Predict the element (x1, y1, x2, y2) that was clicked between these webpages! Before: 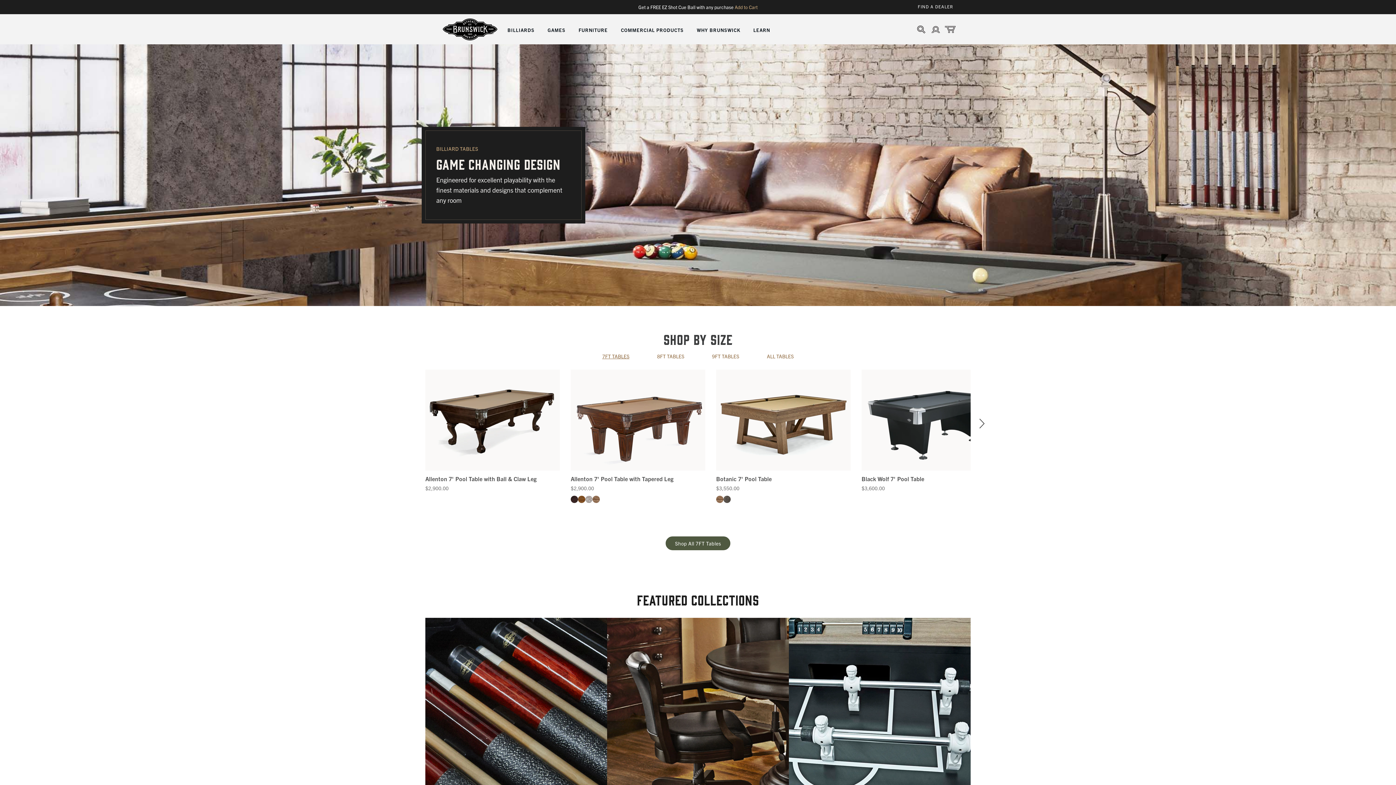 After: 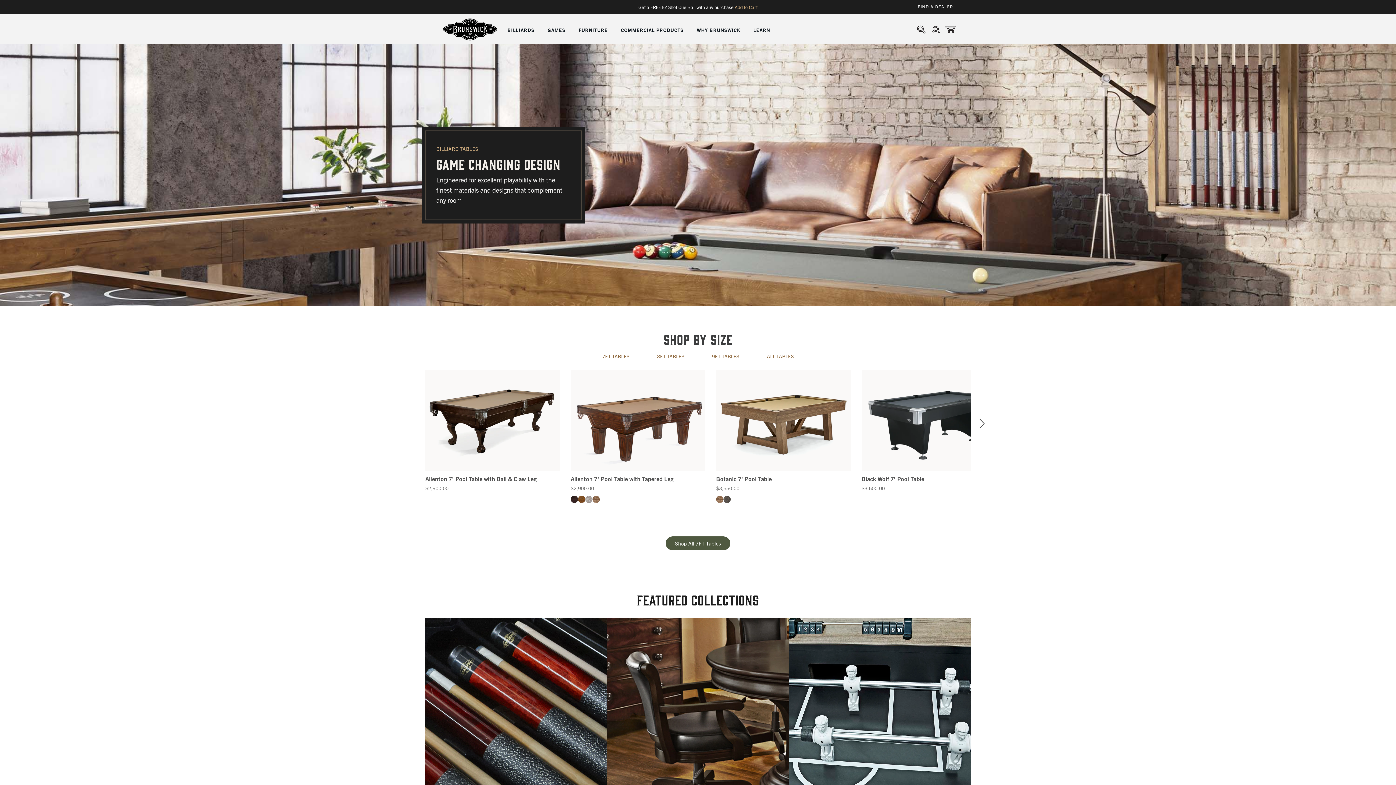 Action: label: 7FT TABLES bbox: (602, 352, 629, 360)